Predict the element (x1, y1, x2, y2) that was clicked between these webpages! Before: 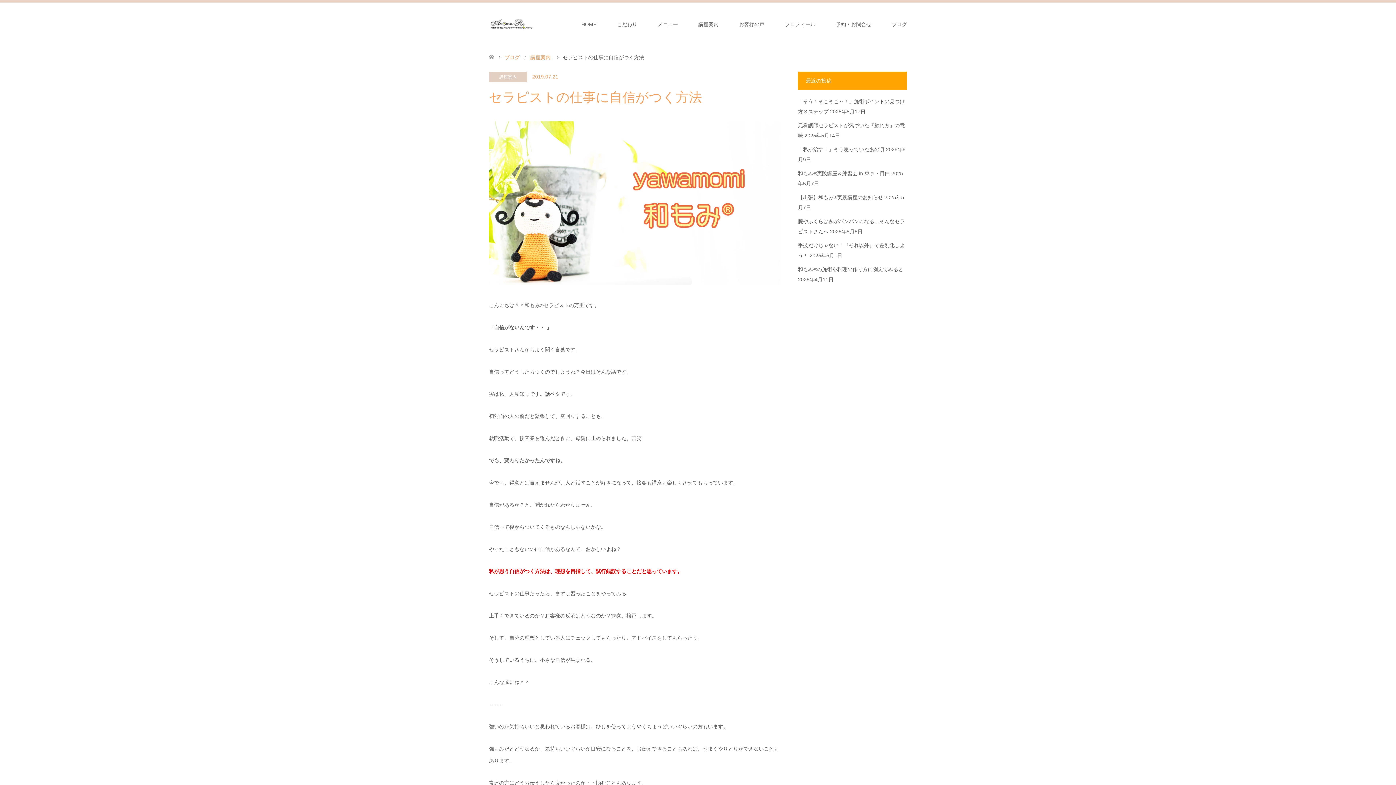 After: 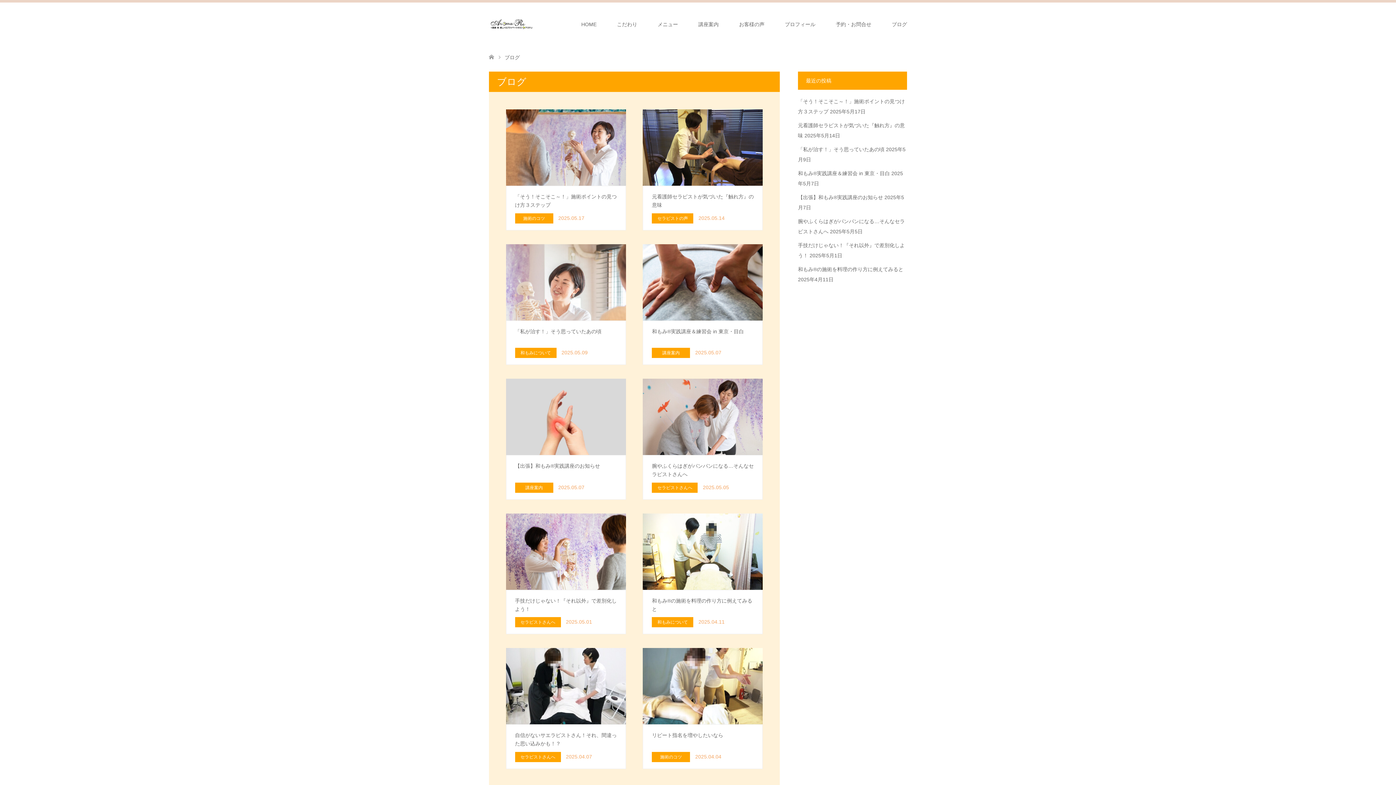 Action: bbox: (881, 2, 917, 46) label: ブログ